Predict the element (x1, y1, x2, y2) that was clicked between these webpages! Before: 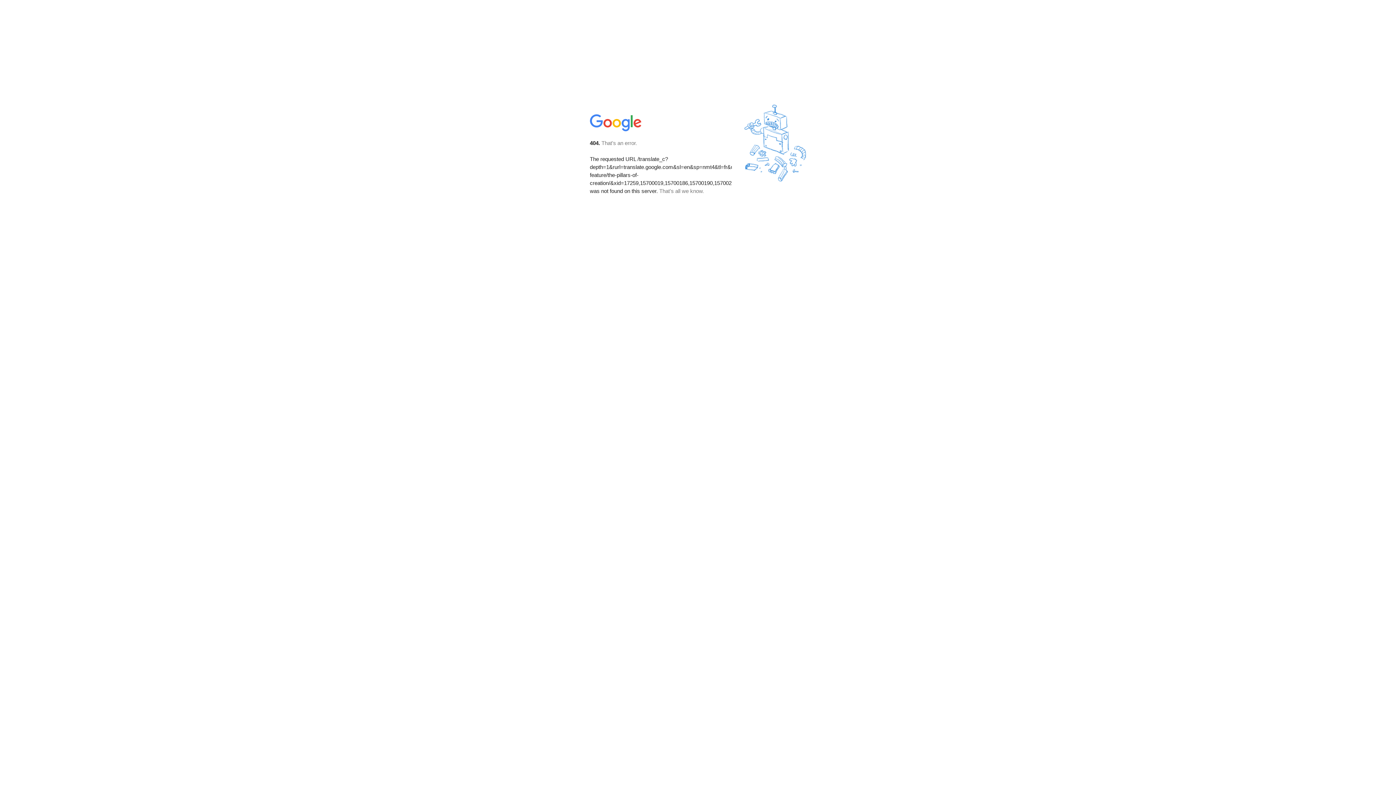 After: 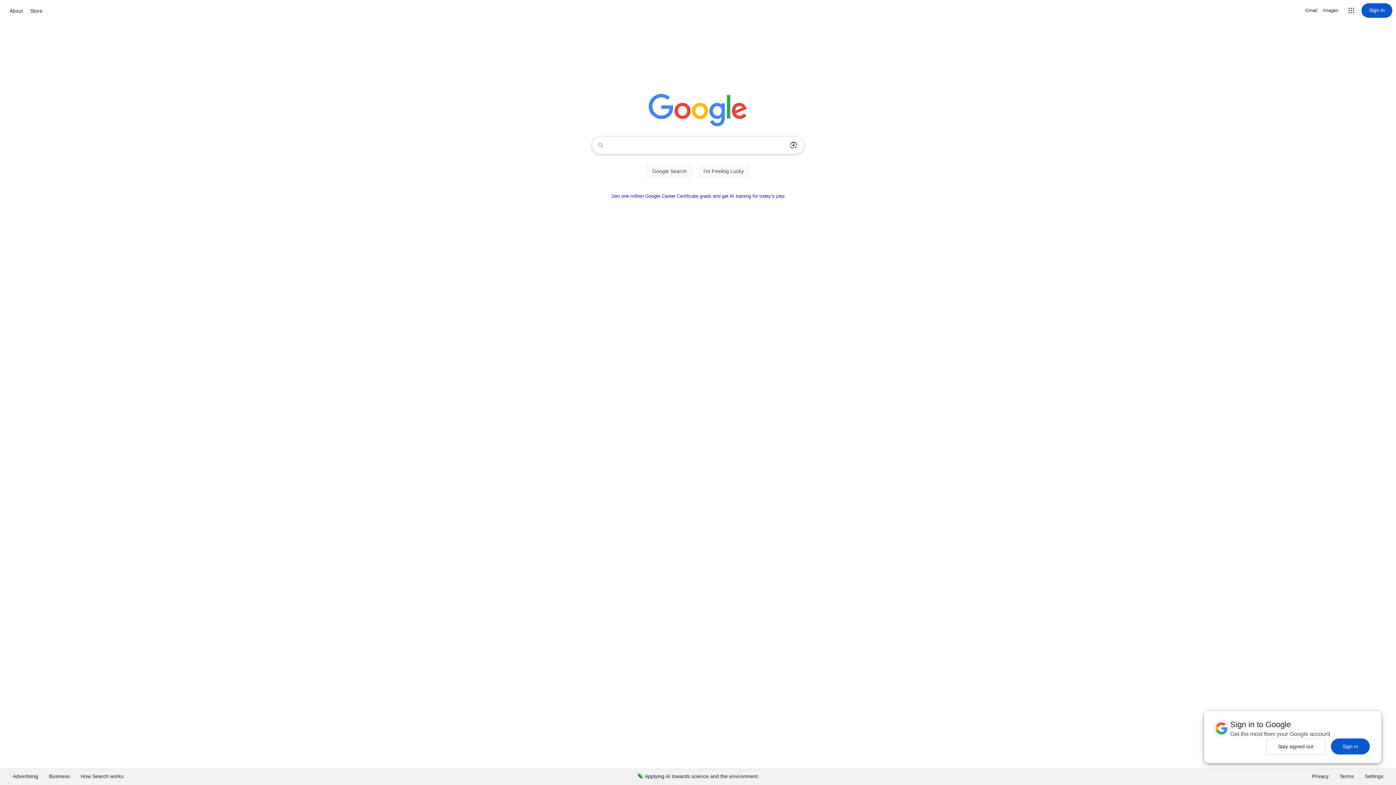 Action: bbox: (590, 127, 642, 134)